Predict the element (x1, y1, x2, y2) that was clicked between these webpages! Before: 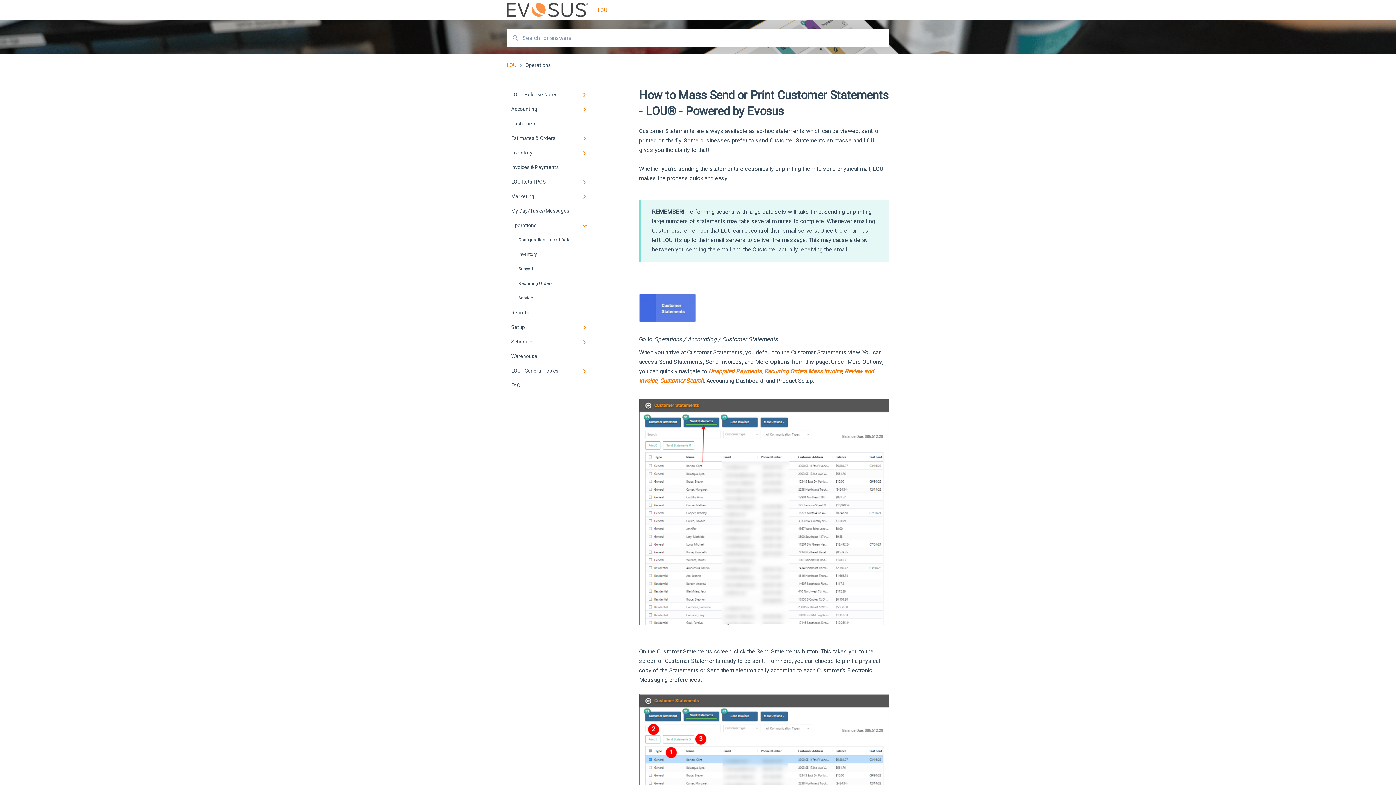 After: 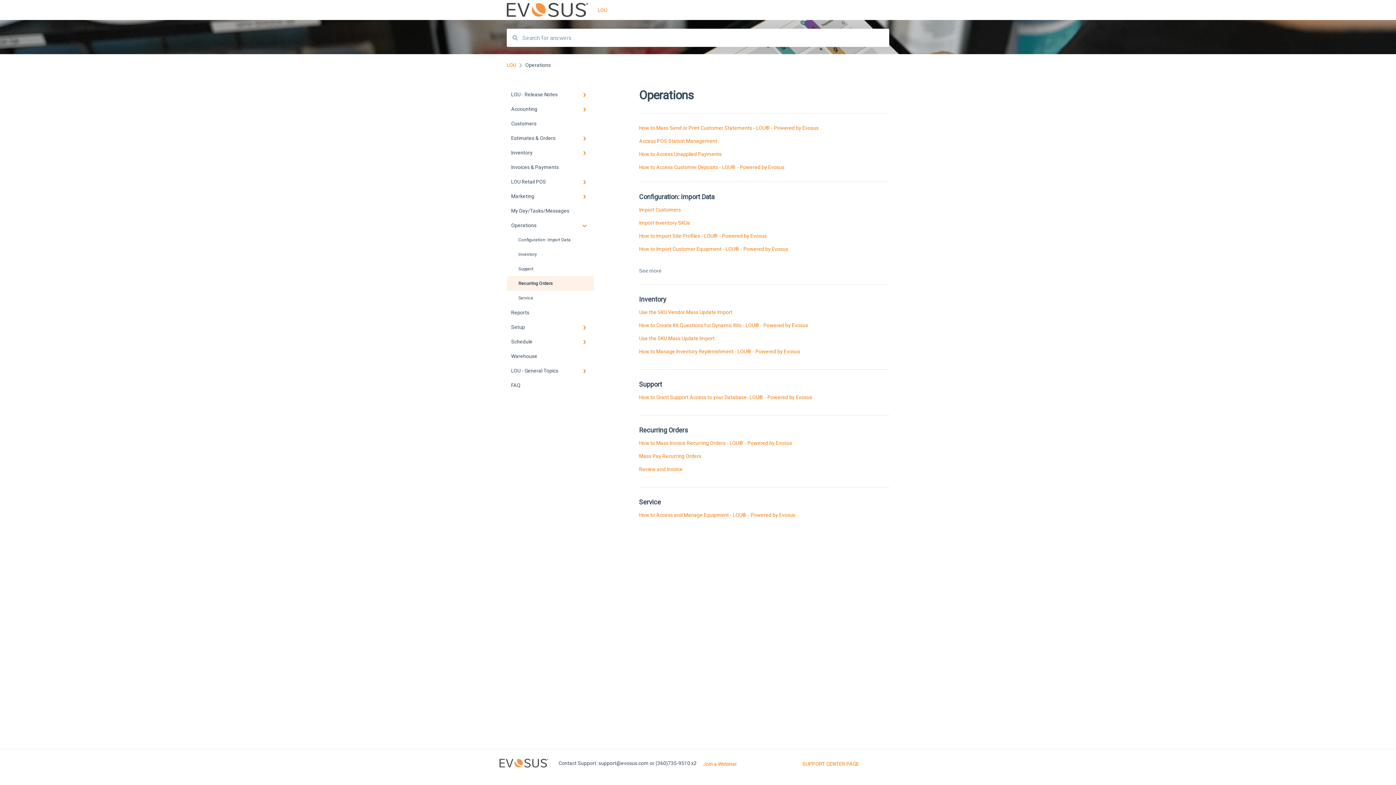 Action: bbox: (506, 276, 594, 290) label: Recurring Orders